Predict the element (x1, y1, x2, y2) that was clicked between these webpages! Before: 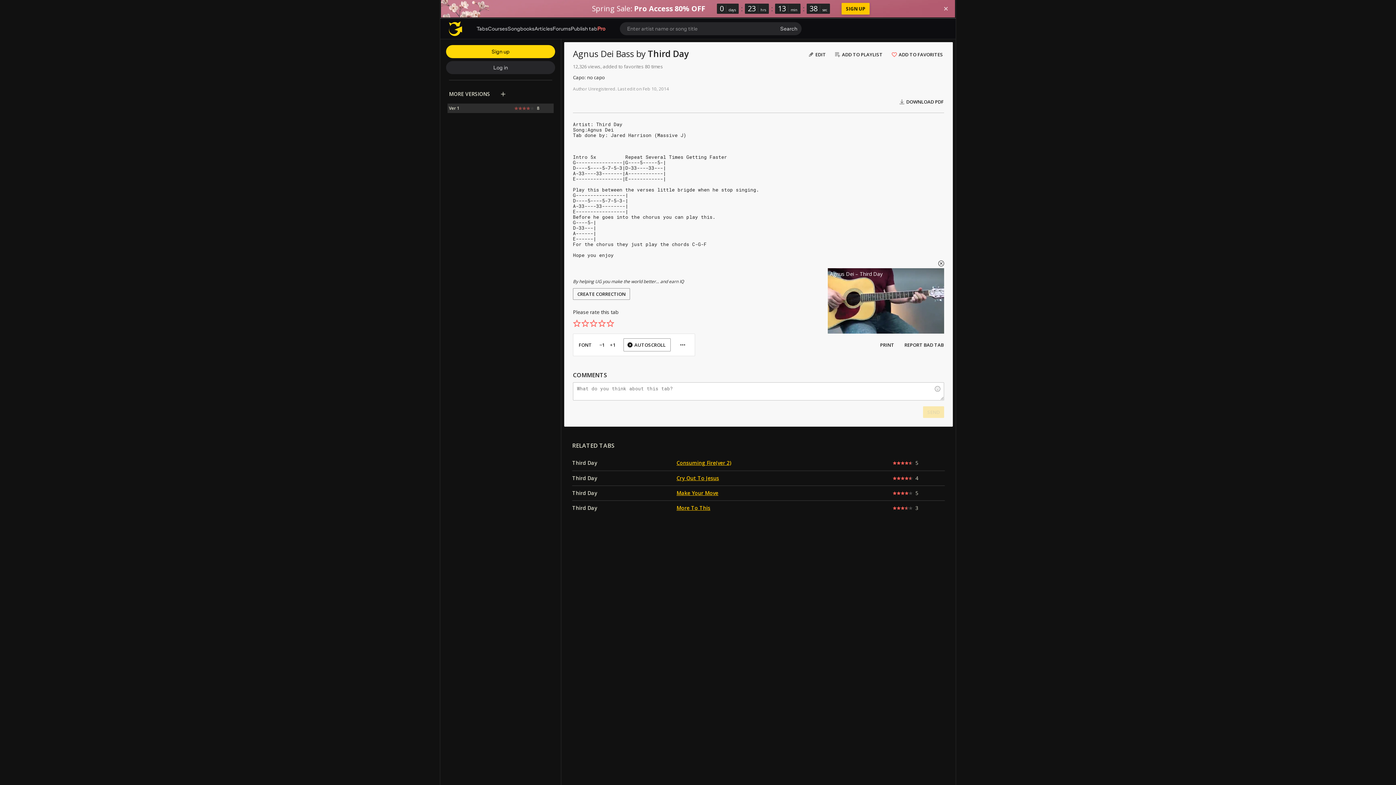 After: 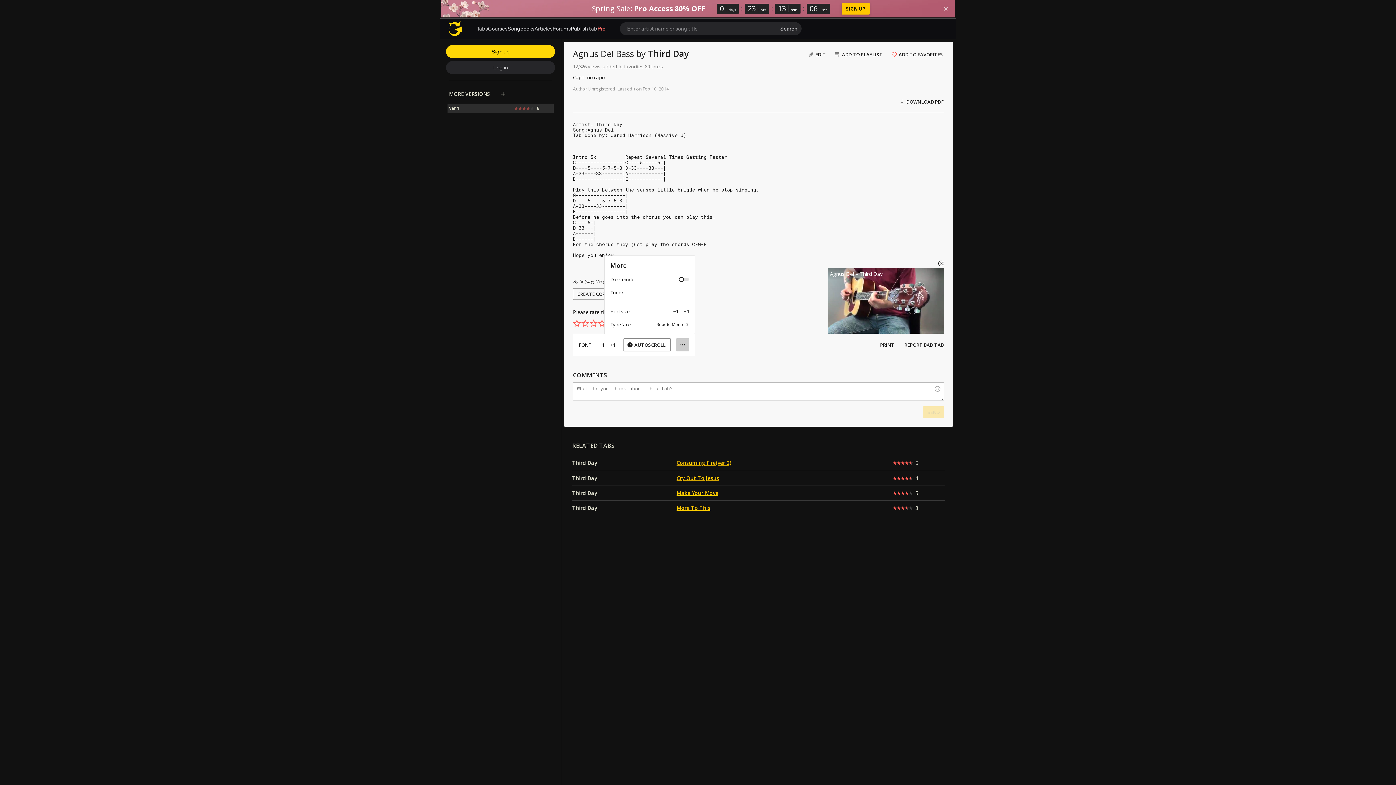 Action: bbox: (676, 338, 689, 351)